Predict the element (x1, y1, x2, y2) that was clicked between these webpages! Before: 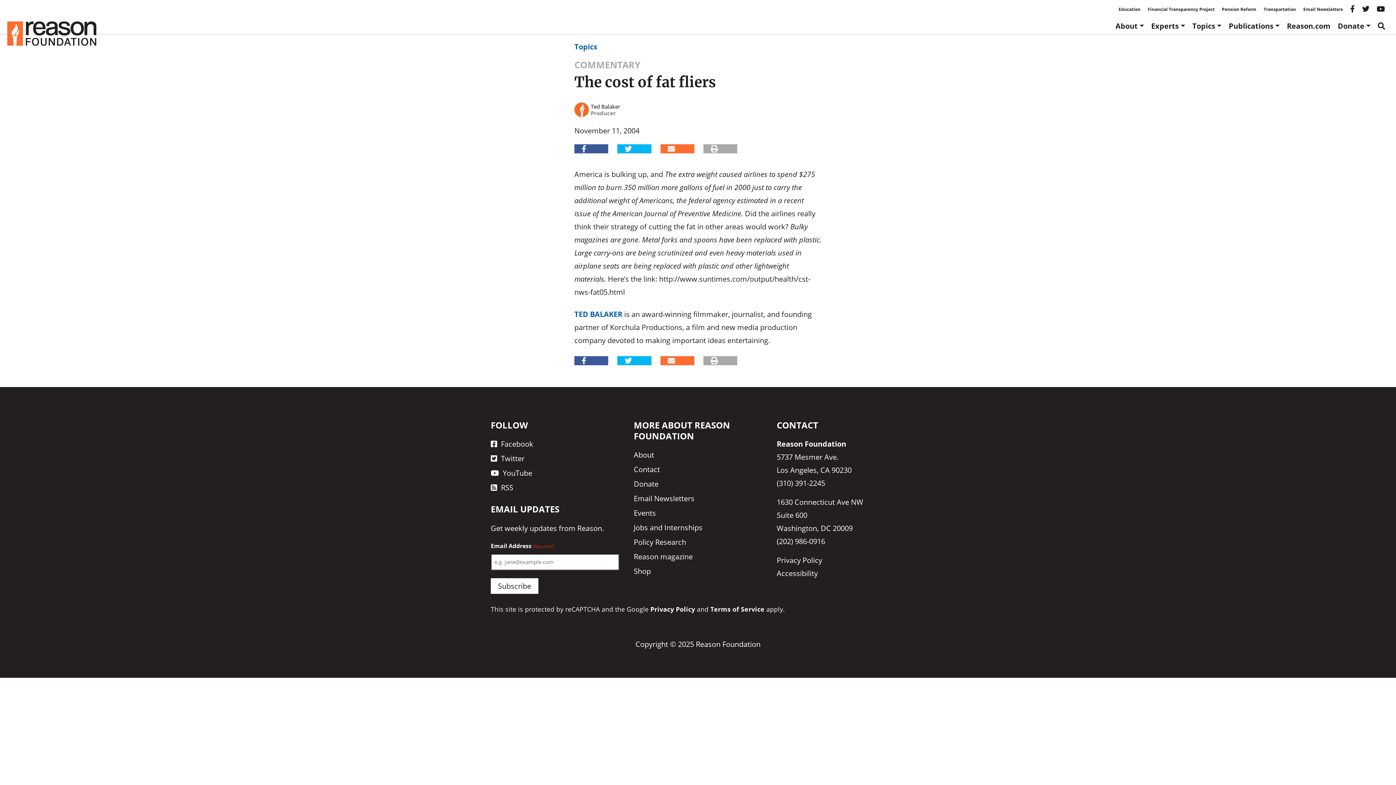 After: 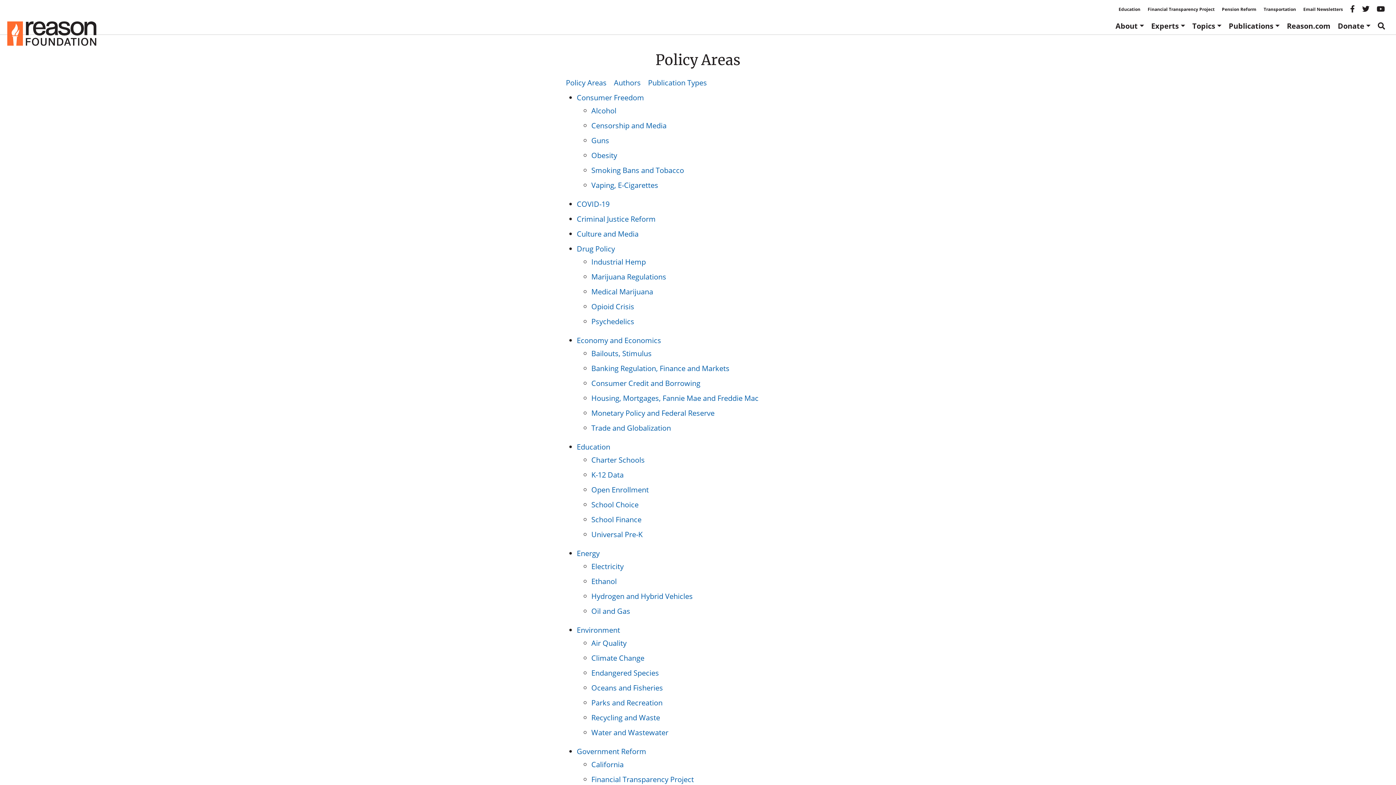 Action: bbox: (574, 41, 597, 51) label: Topics